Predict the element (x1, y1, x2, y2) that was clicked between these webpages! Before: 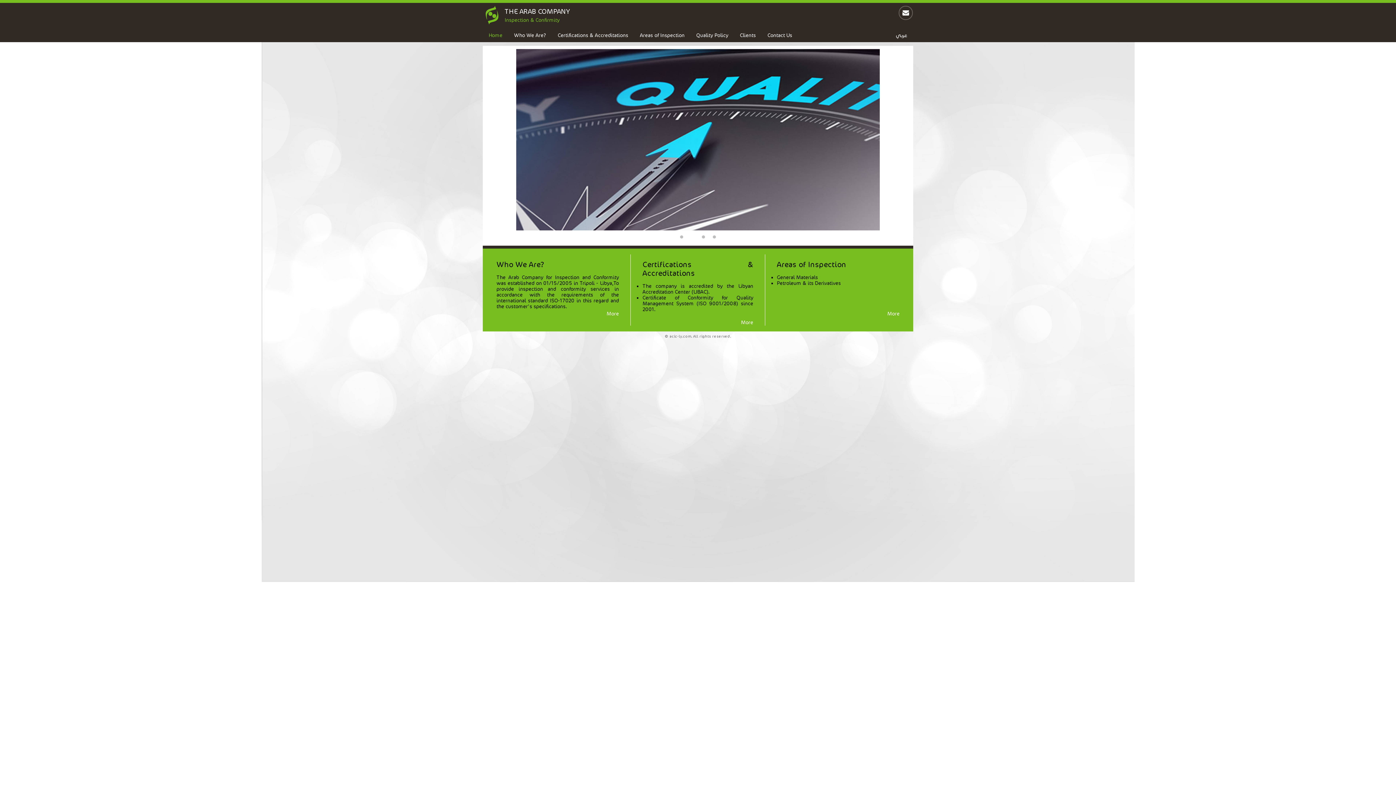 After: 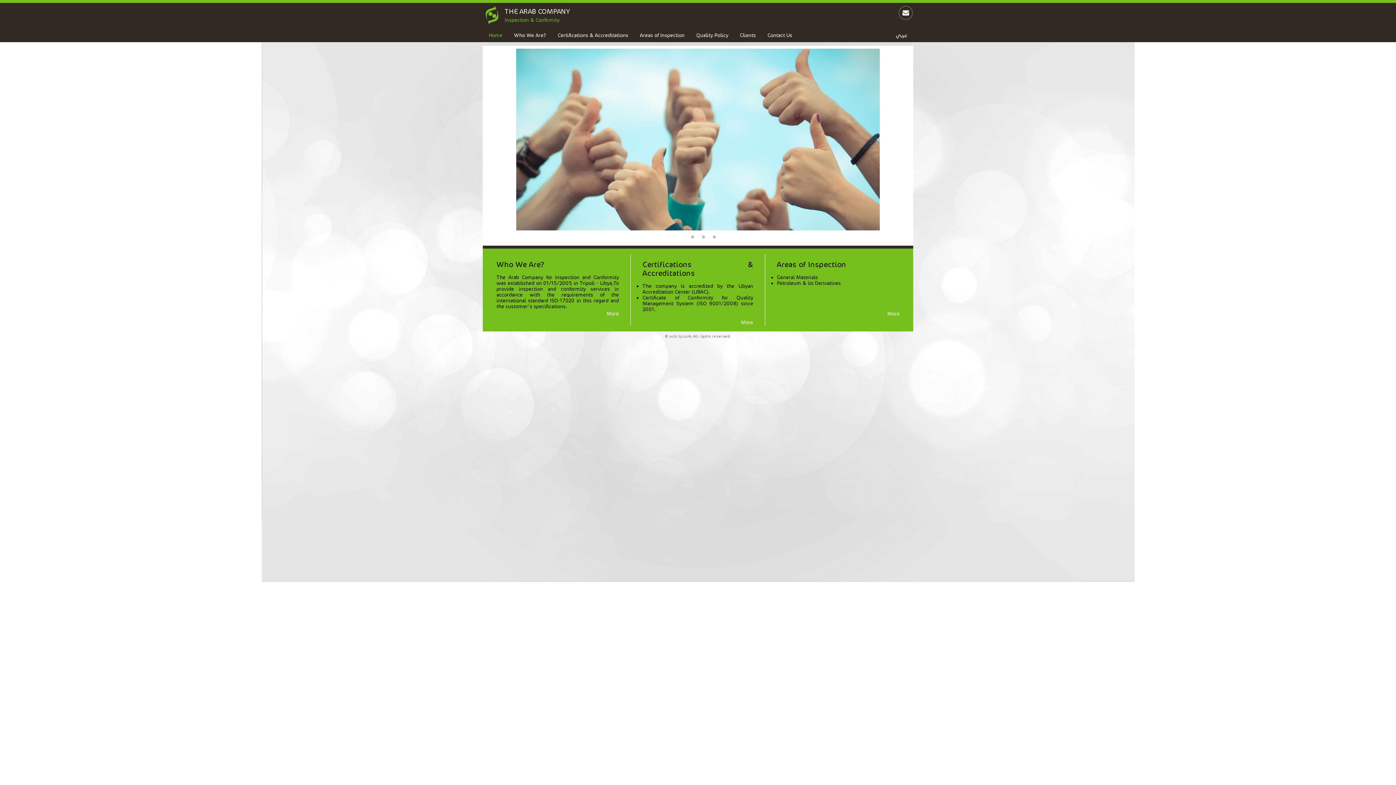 Action: bbox: (678, 233, 685, 241) label: 4 of 4